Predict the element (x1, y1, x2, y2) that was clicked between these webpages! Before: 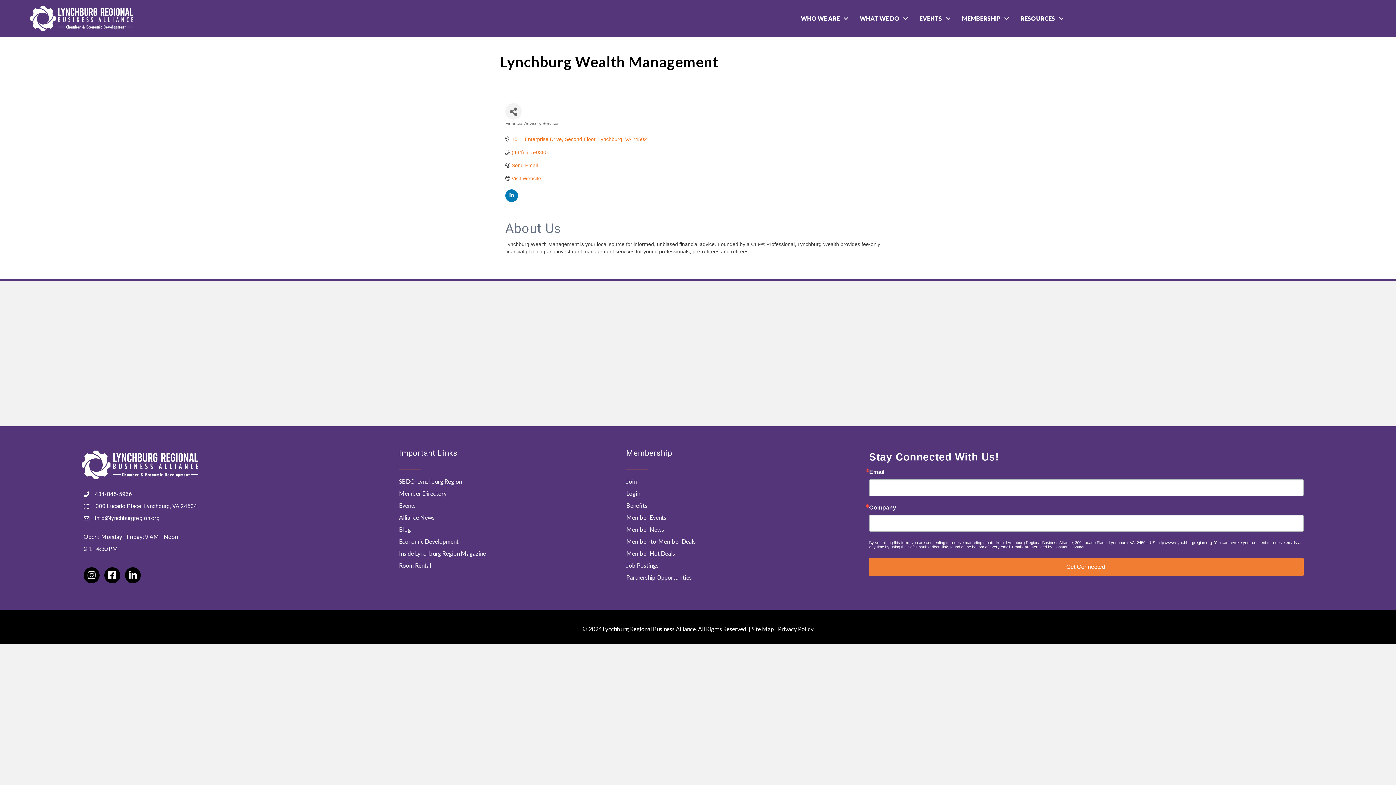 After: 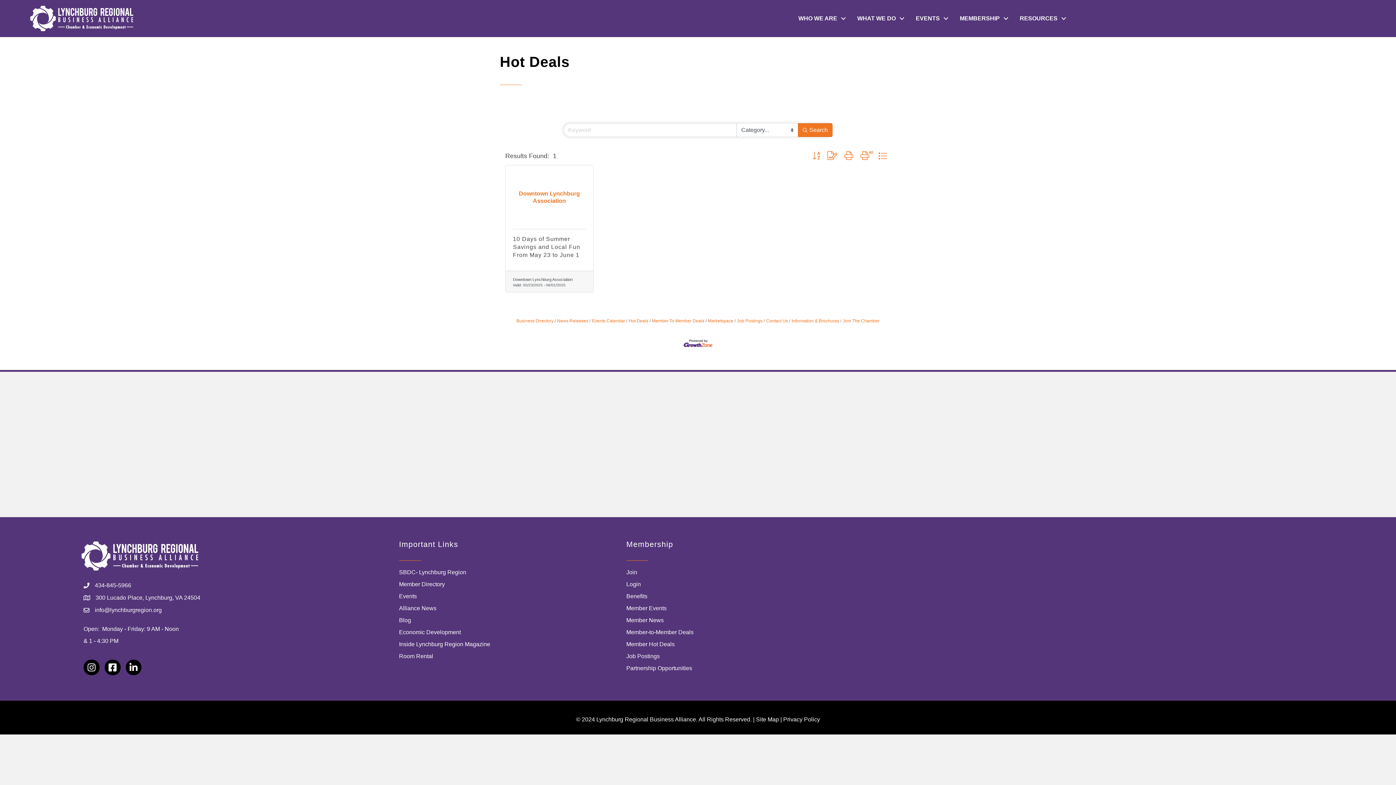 Action: label: Member Hot Deals bbox: (626, 550, 675, 557)